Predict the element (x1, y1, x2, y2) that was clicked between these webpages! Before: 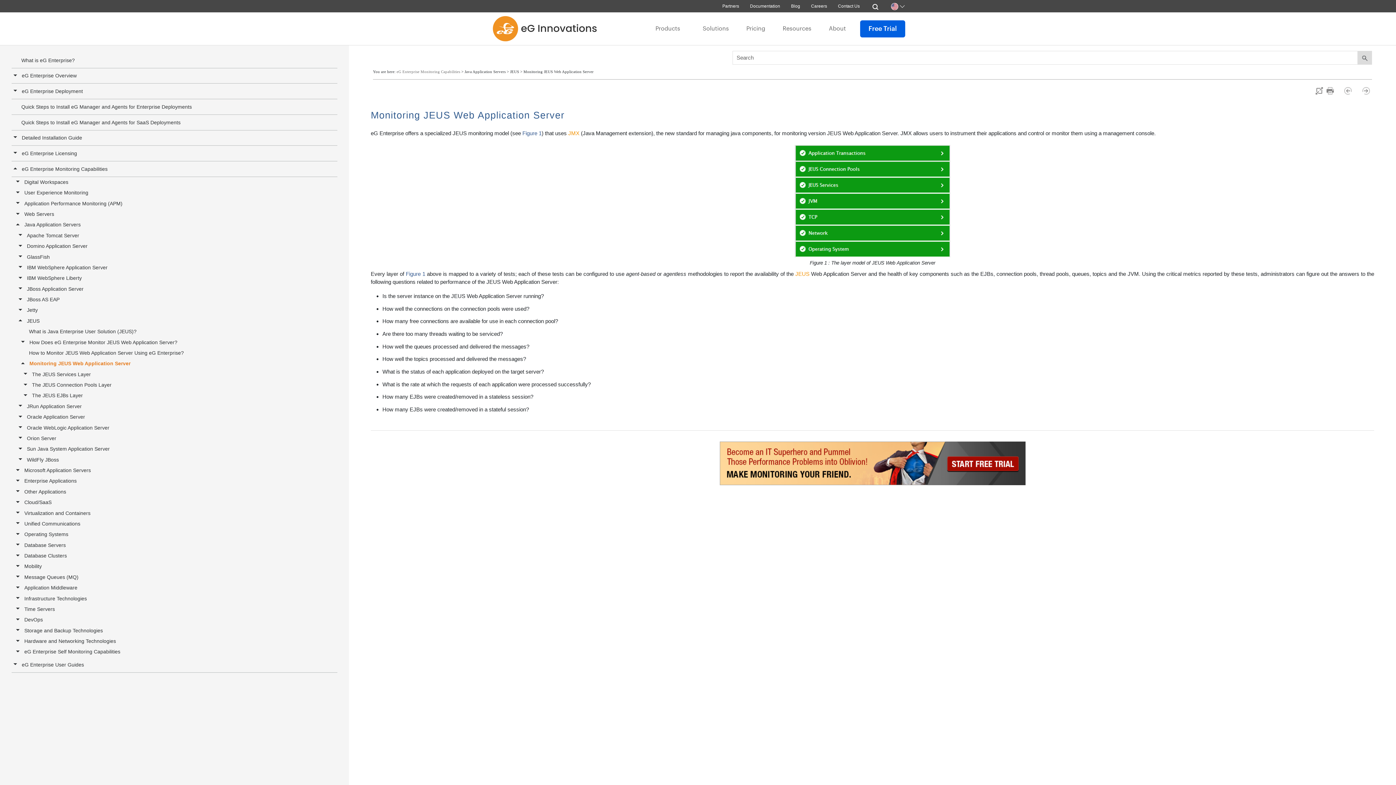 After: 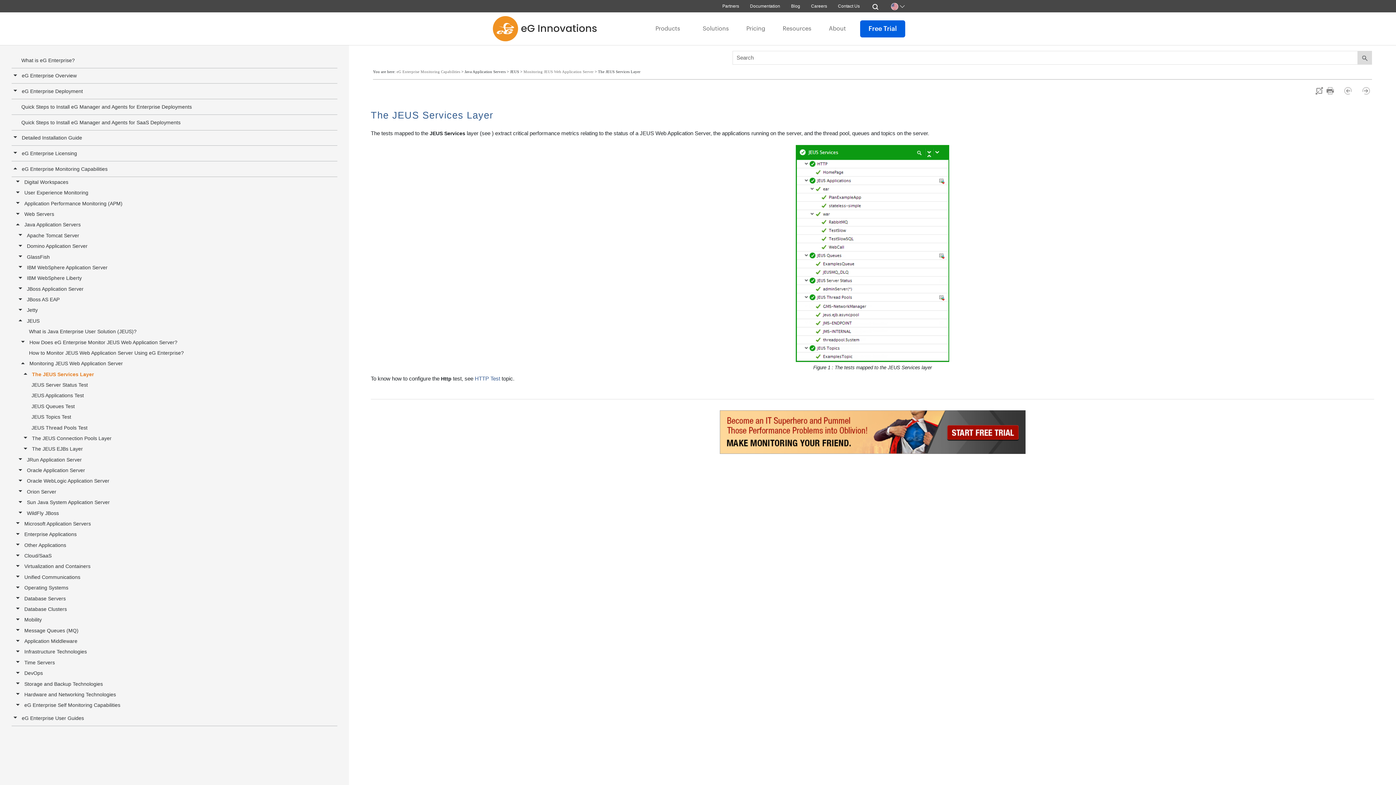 Action: bbox: (1362, 86, 1370, 94)